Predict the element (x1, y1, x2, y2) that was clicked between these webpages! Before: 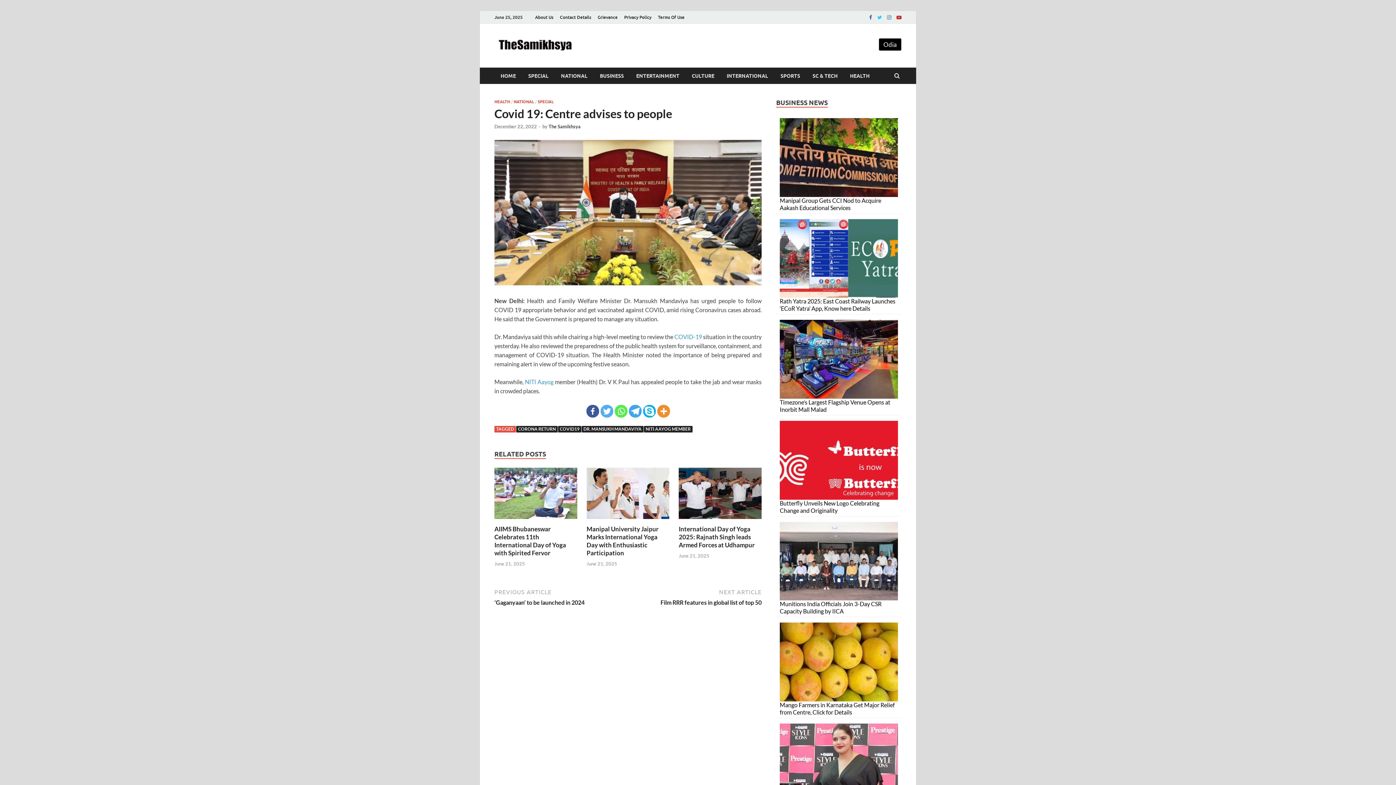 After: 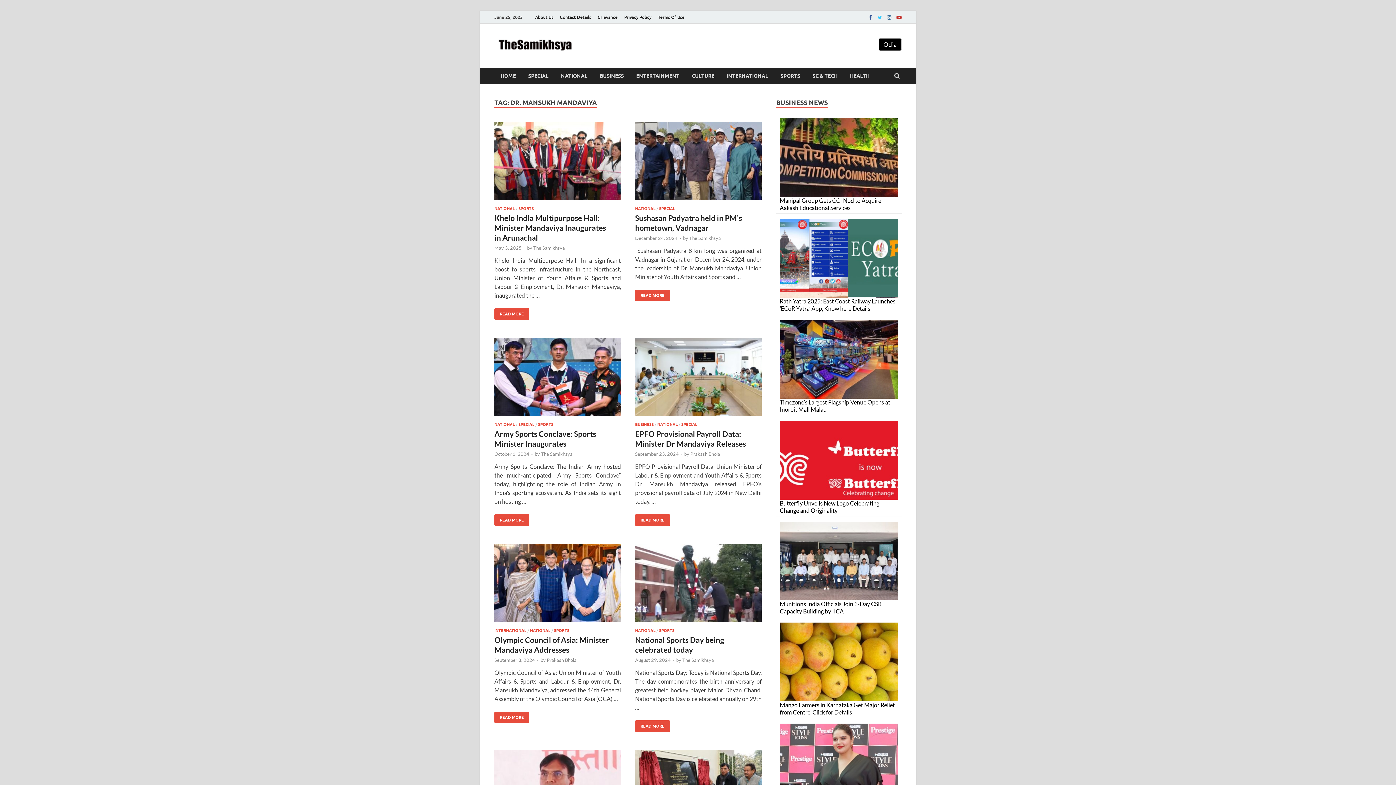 Action: bbox: (581, 426, 643, 432) label: DR. MANSUKH MANDAVIYA